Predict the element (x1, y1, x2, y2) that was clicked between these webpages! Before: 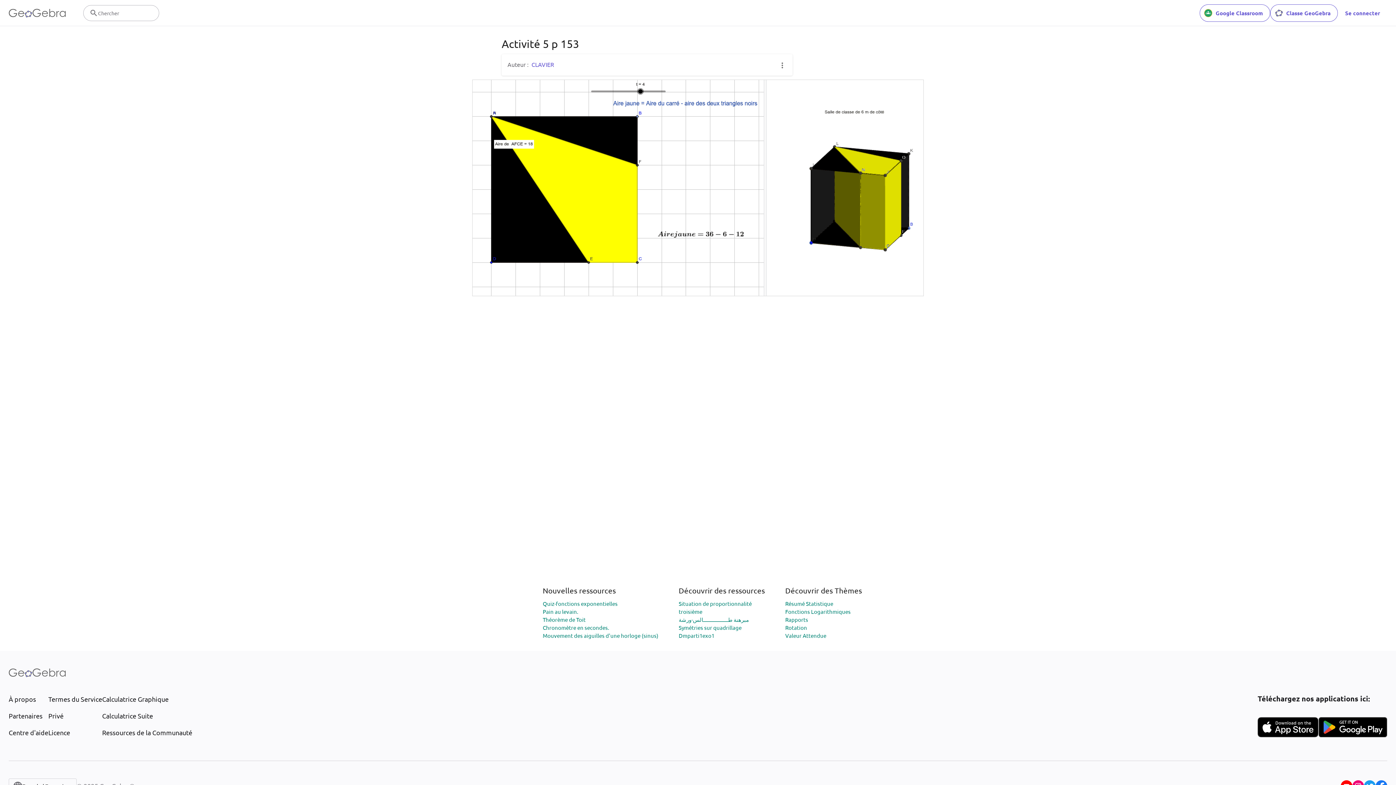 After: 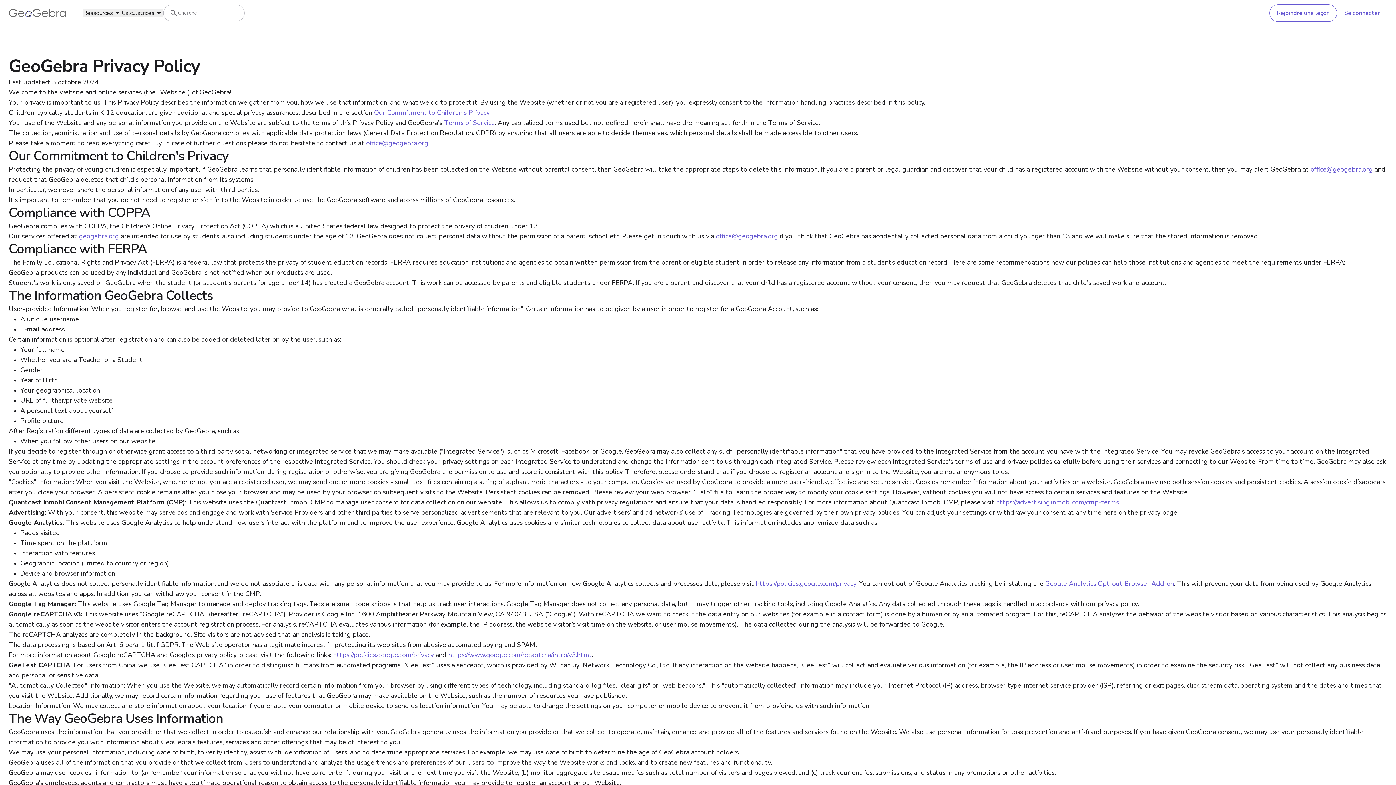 Action: bbox: (48, 711, 102, 721) label: Privé